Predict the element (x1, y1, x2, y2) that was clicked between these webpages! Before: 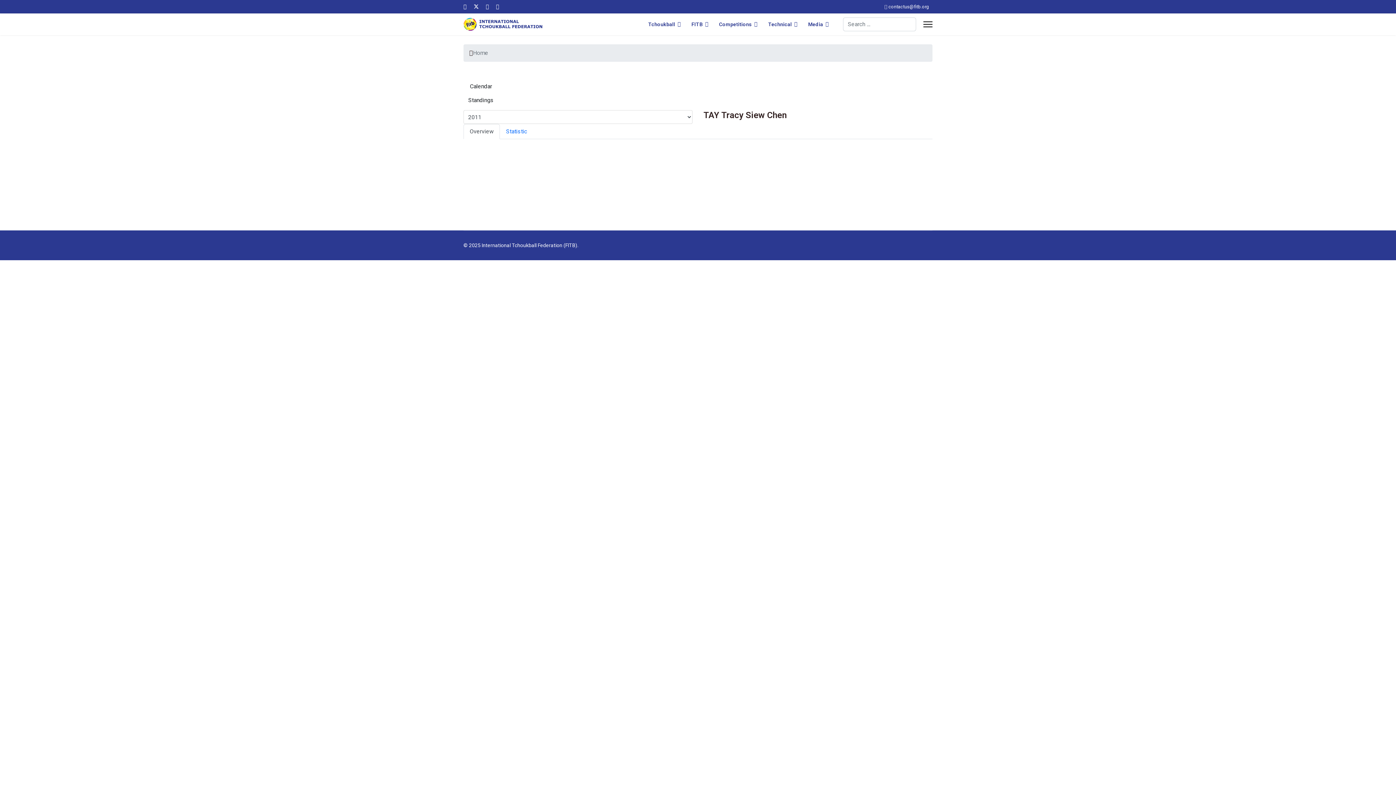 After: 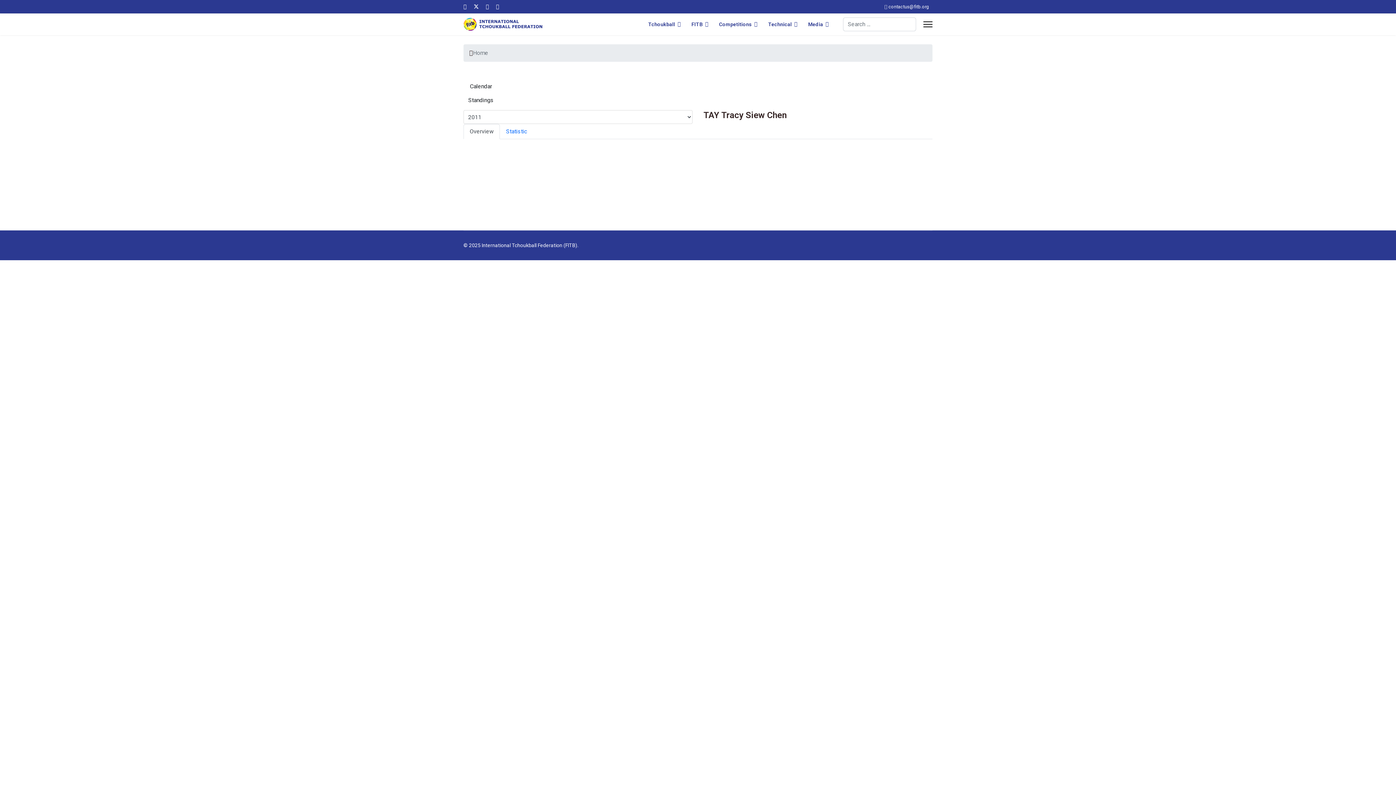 Action: label: Facebook bbox: (463, 3, 466, 9)